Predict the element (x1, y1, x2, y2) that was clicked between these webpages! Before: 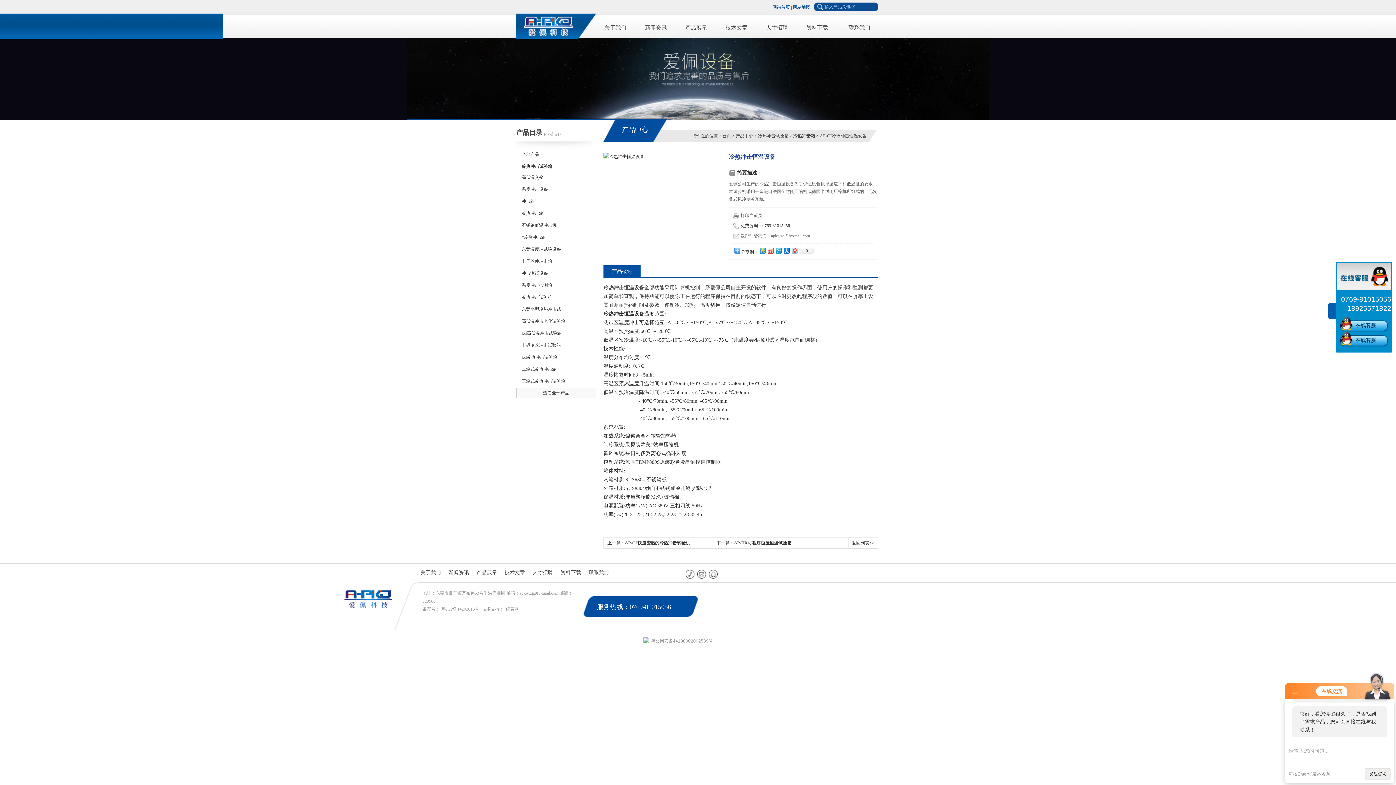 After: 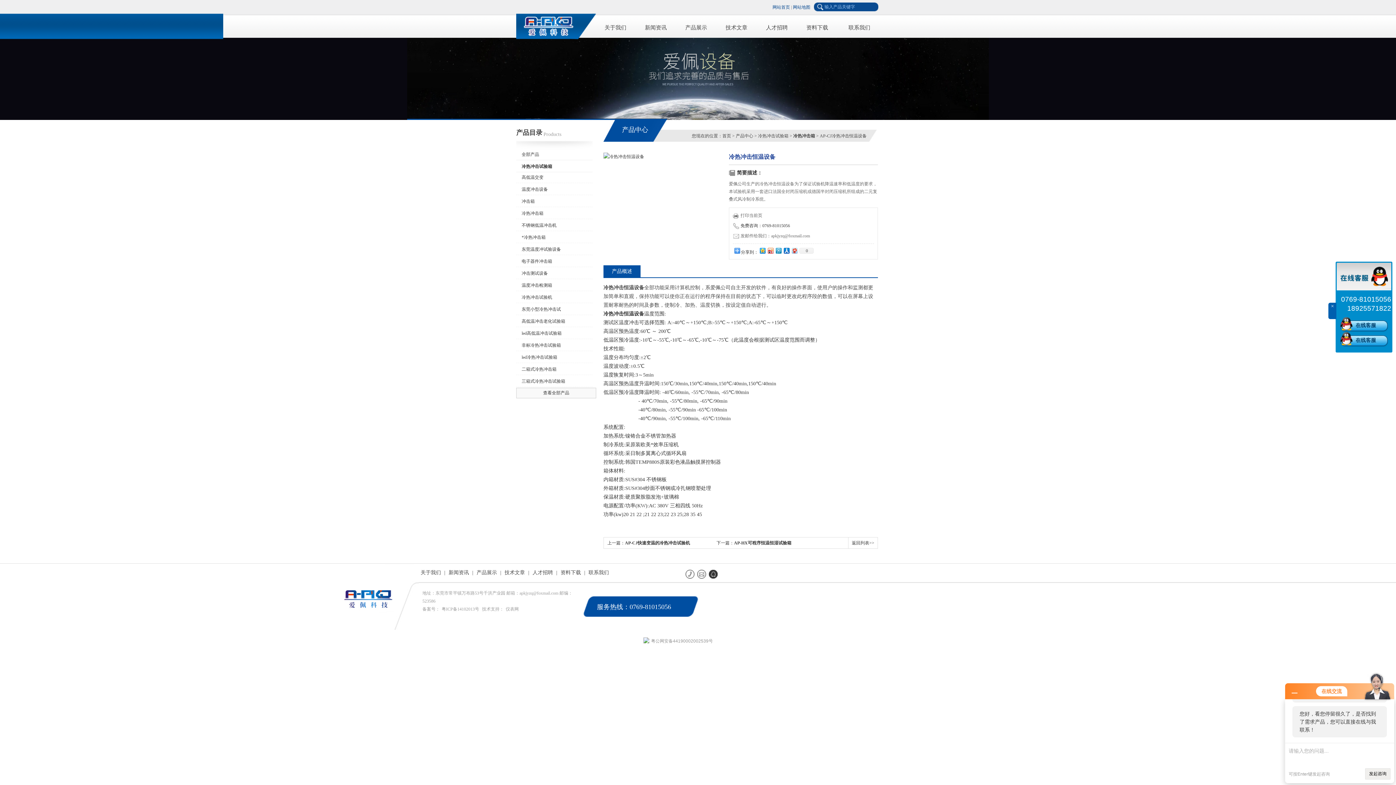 Action: bbox: (709, 569, 718, 579) label: QQ